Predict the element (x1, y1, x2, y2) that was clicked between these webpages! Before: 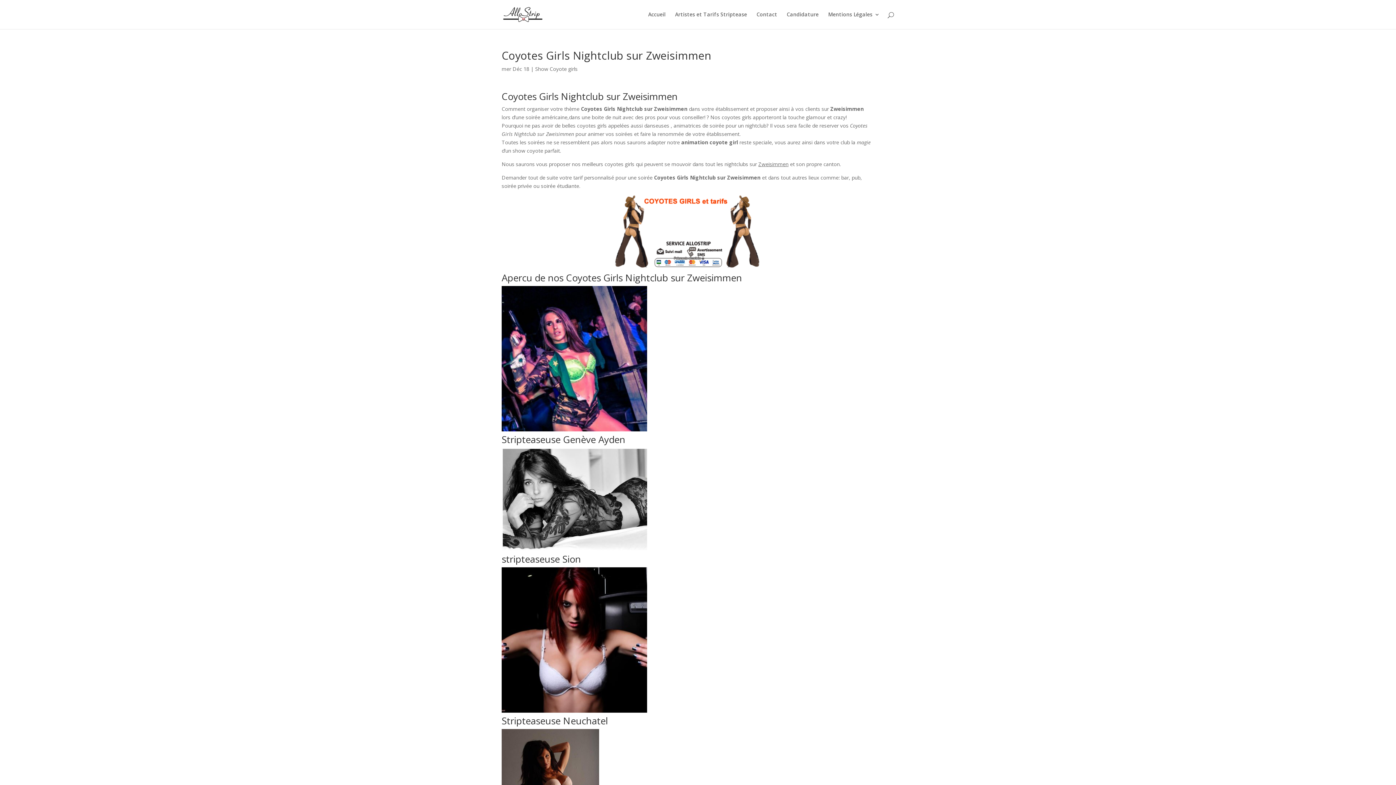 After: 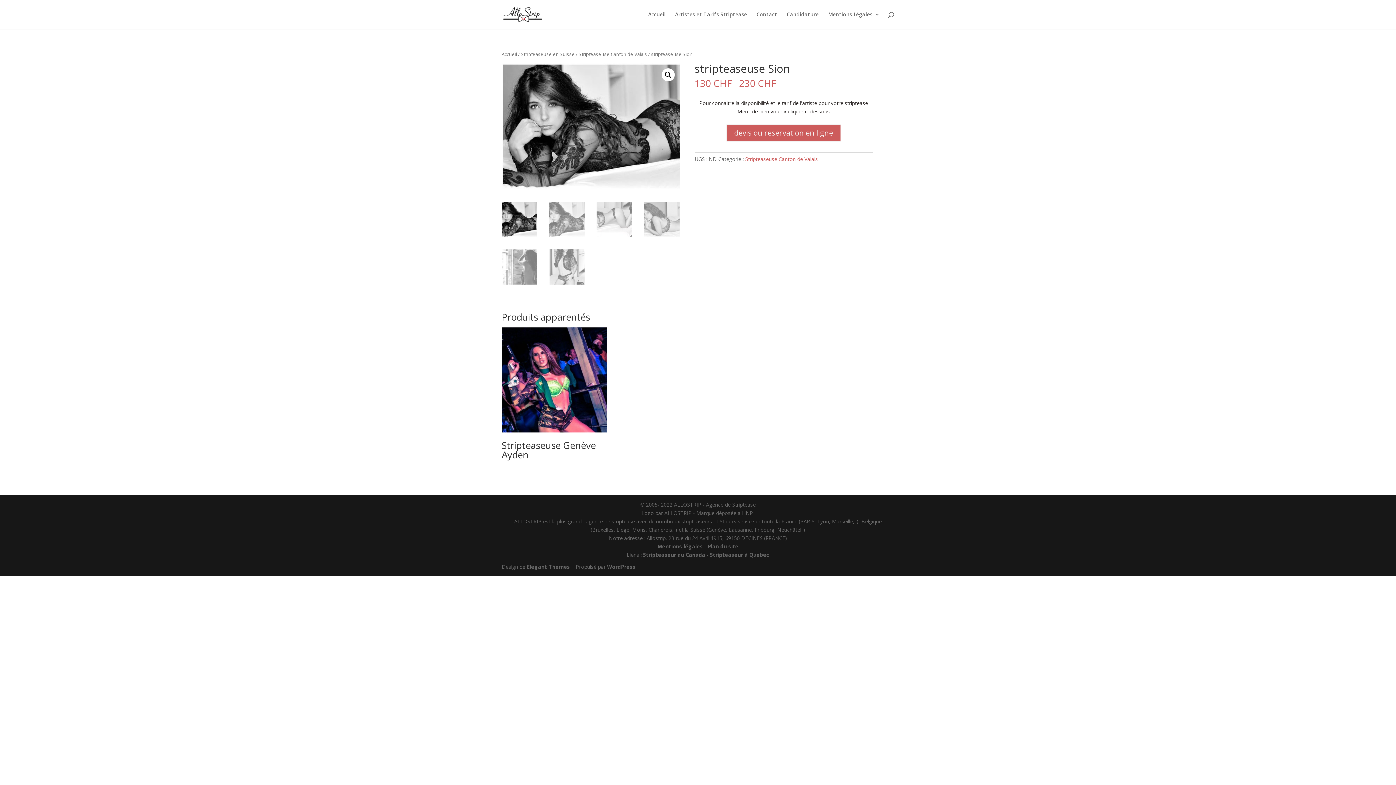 Action: bbox: (501, 448, 872, 567) label: stripteaseuse Sion